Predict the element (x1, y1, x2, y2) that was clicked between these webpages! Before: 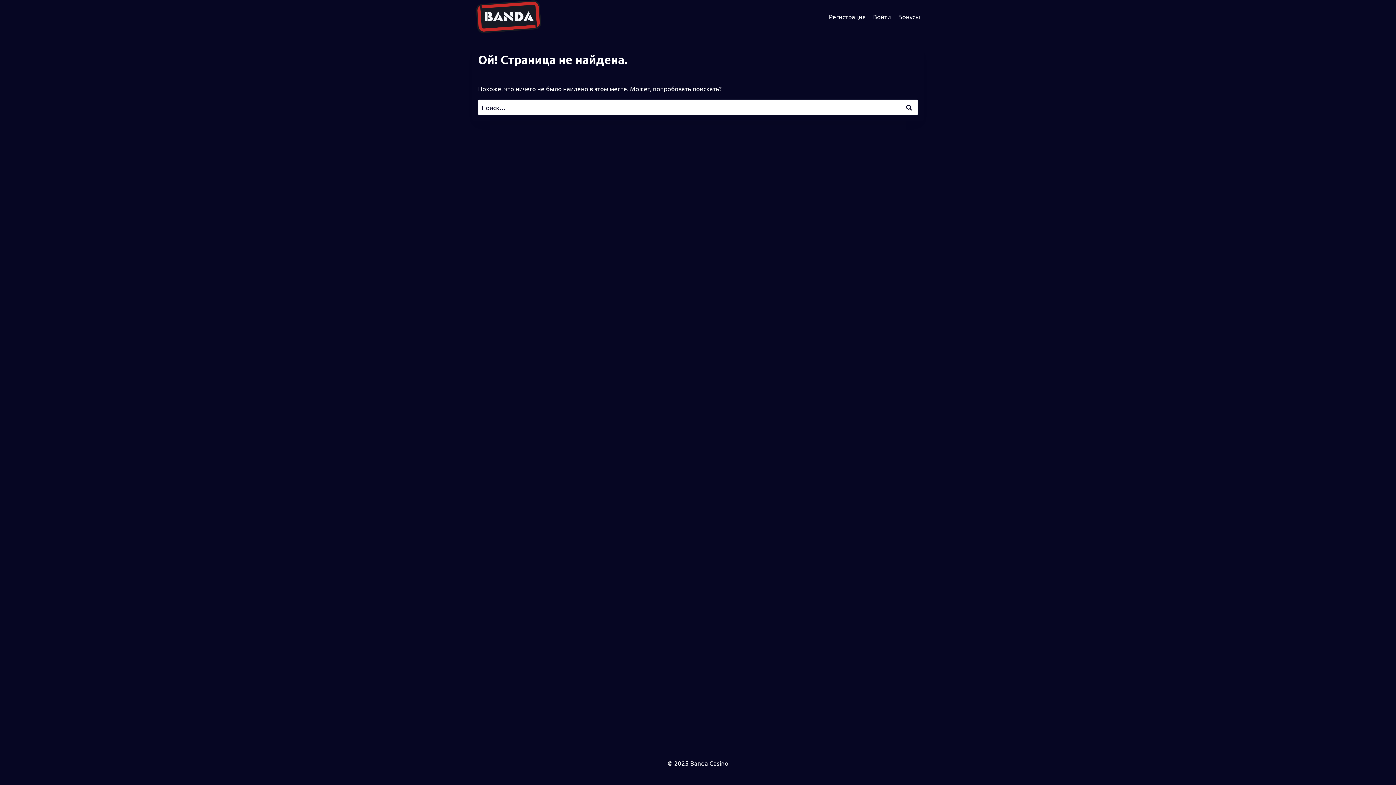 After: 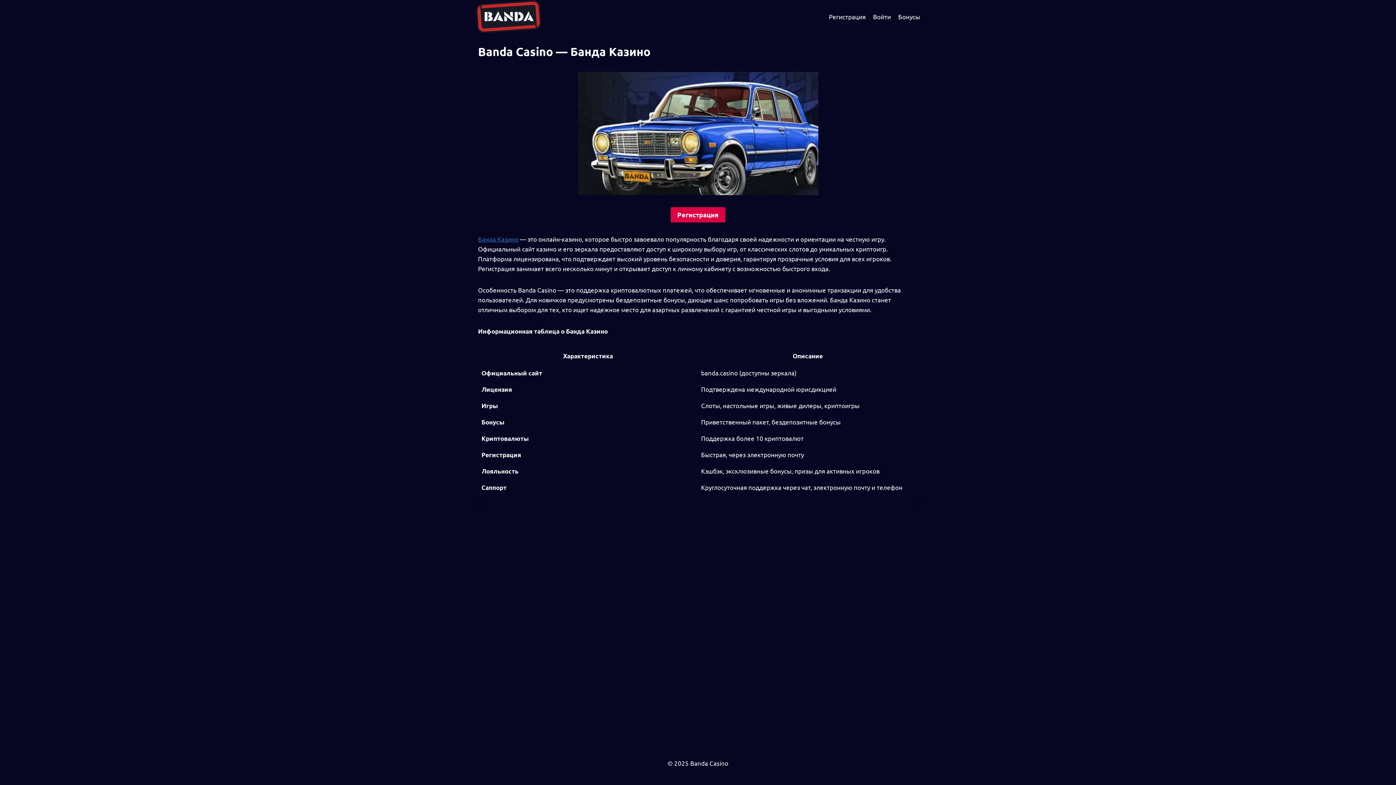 Action: label: Регистрация bbox: (825, 8, 869, 25)